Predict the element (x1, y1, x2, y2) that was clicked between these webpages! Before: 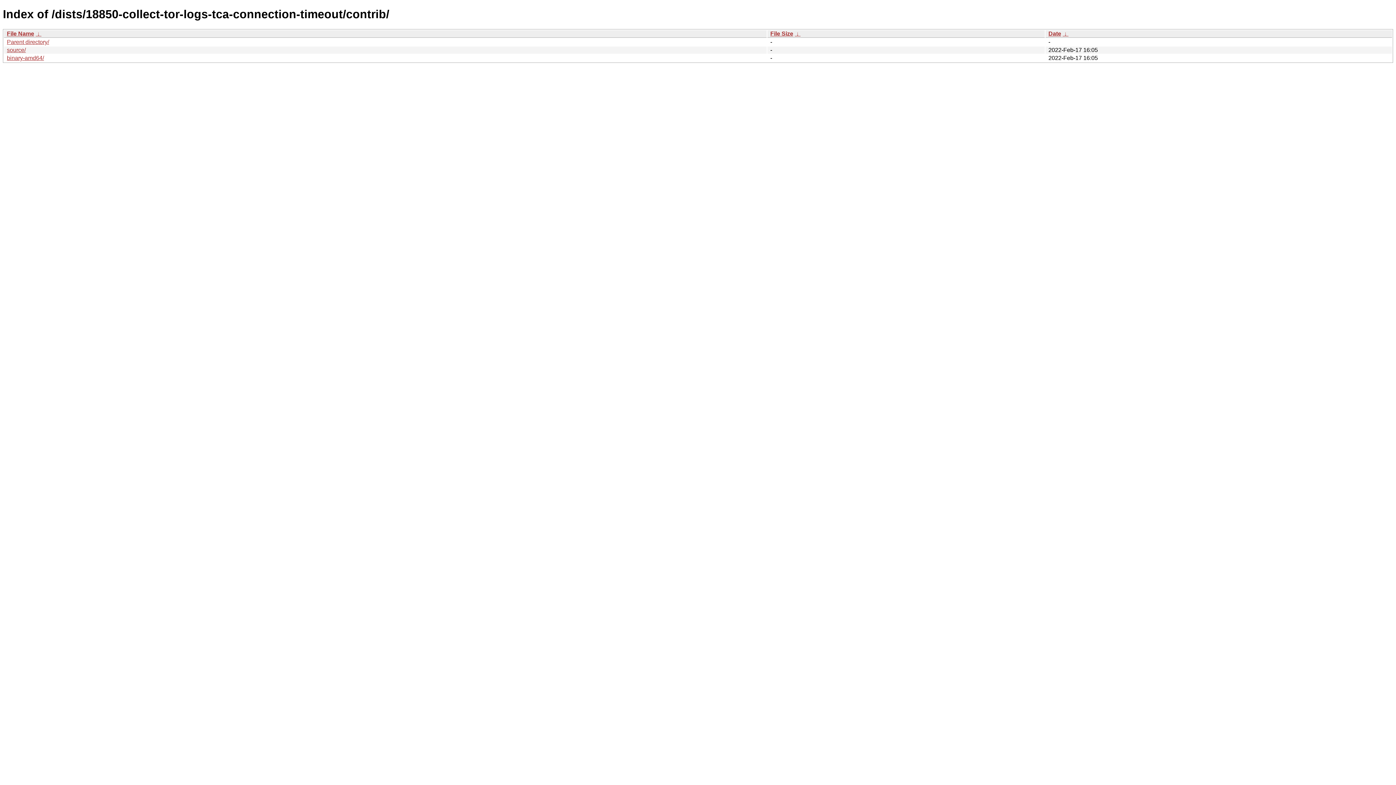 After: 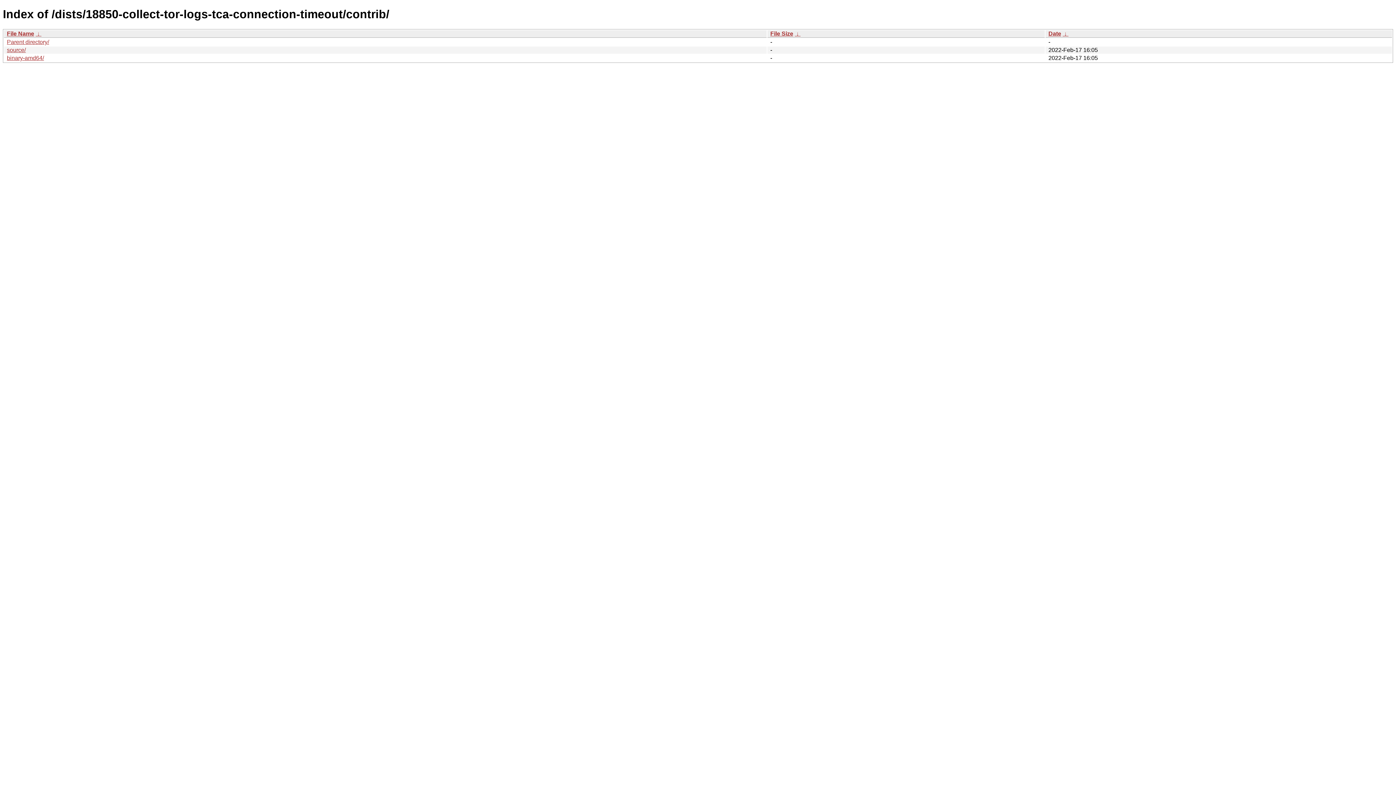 Action: label: Date bbox: (1048, 30, 1061, 36)